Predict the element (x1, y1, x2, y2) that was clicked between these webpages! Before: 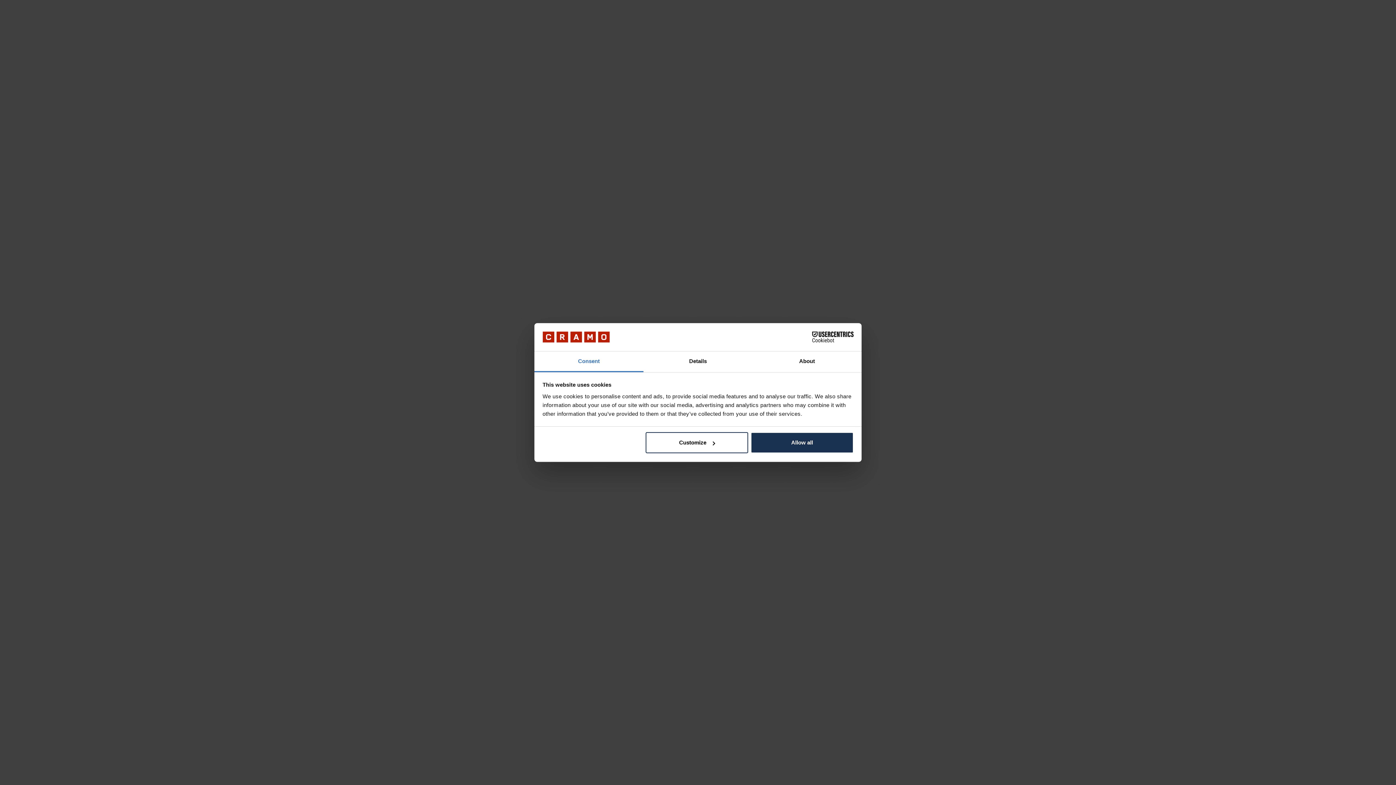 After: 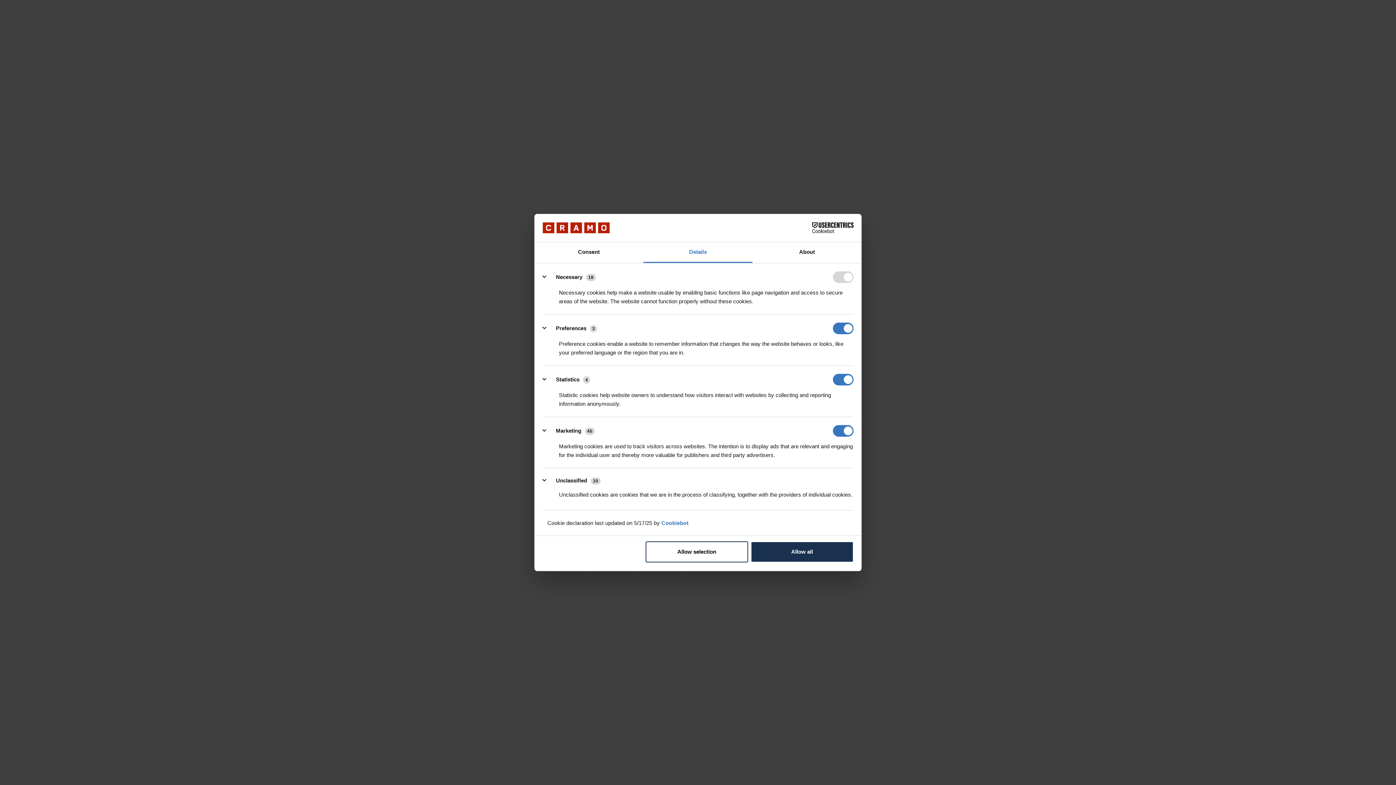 Action: bbox: (643, 351, 752, 372) label: Details